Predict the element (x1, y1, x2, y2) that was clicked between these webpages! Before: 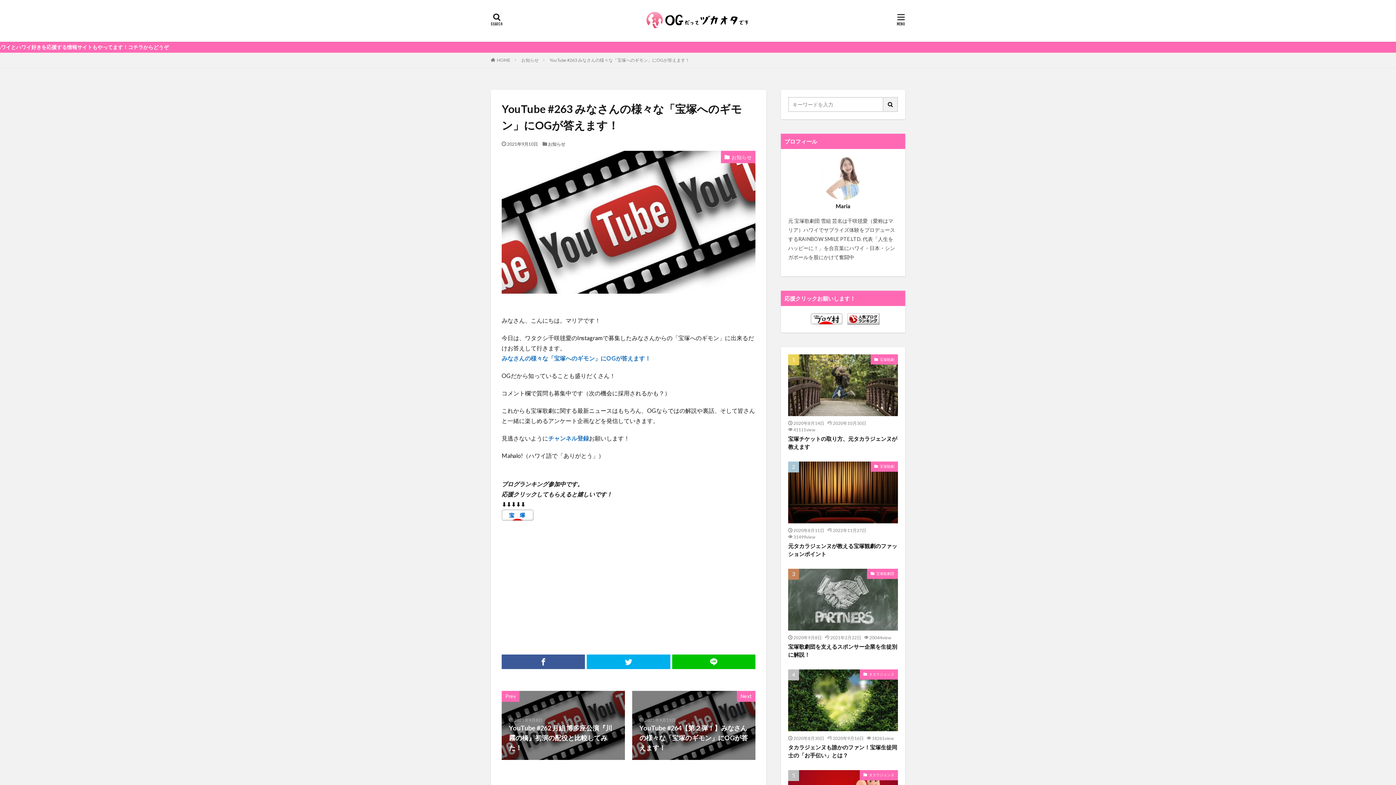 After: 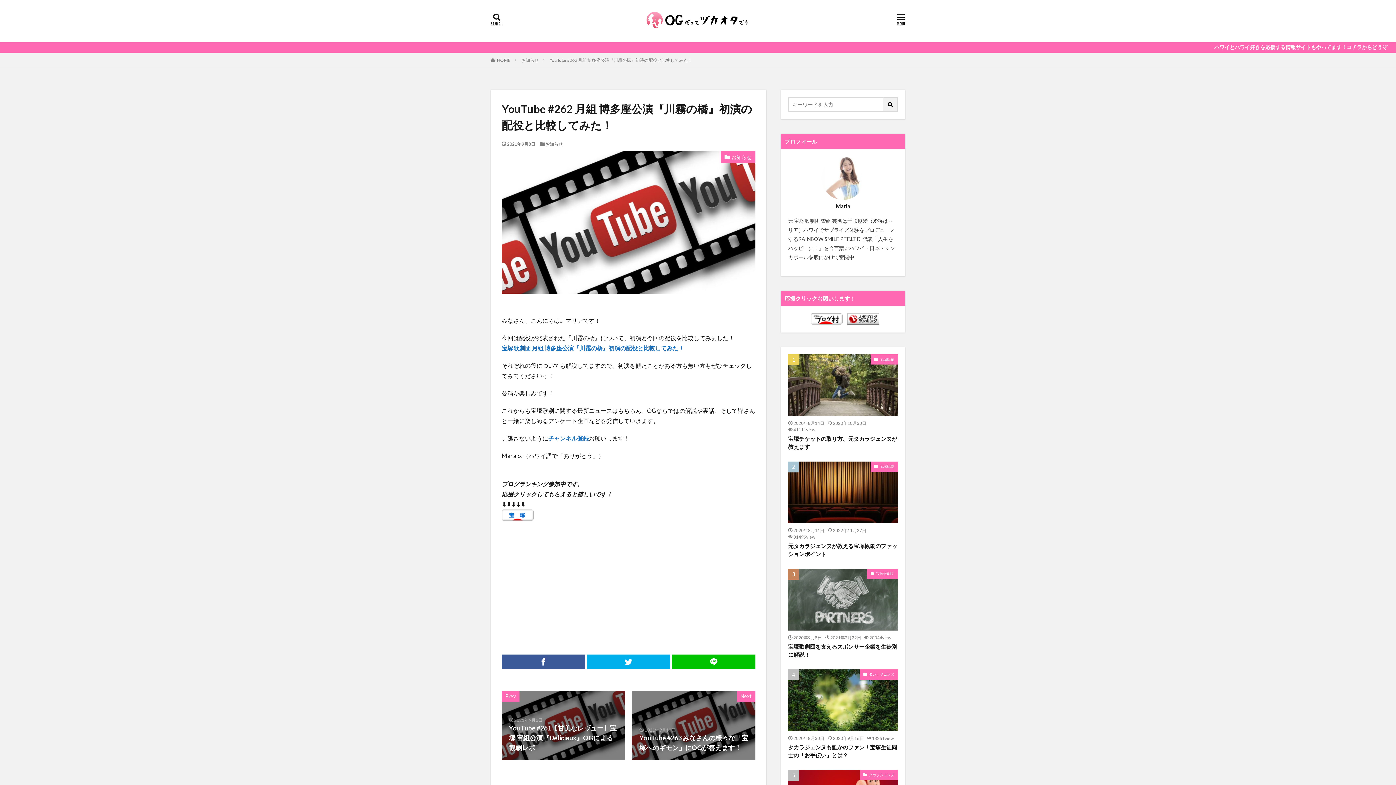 Action: label: 2021年9月8日
YouTube #262 月組 博多座公演『川霧の橋』初演の配役と比較してみた！ bbox: (501, 691, 625, 760)